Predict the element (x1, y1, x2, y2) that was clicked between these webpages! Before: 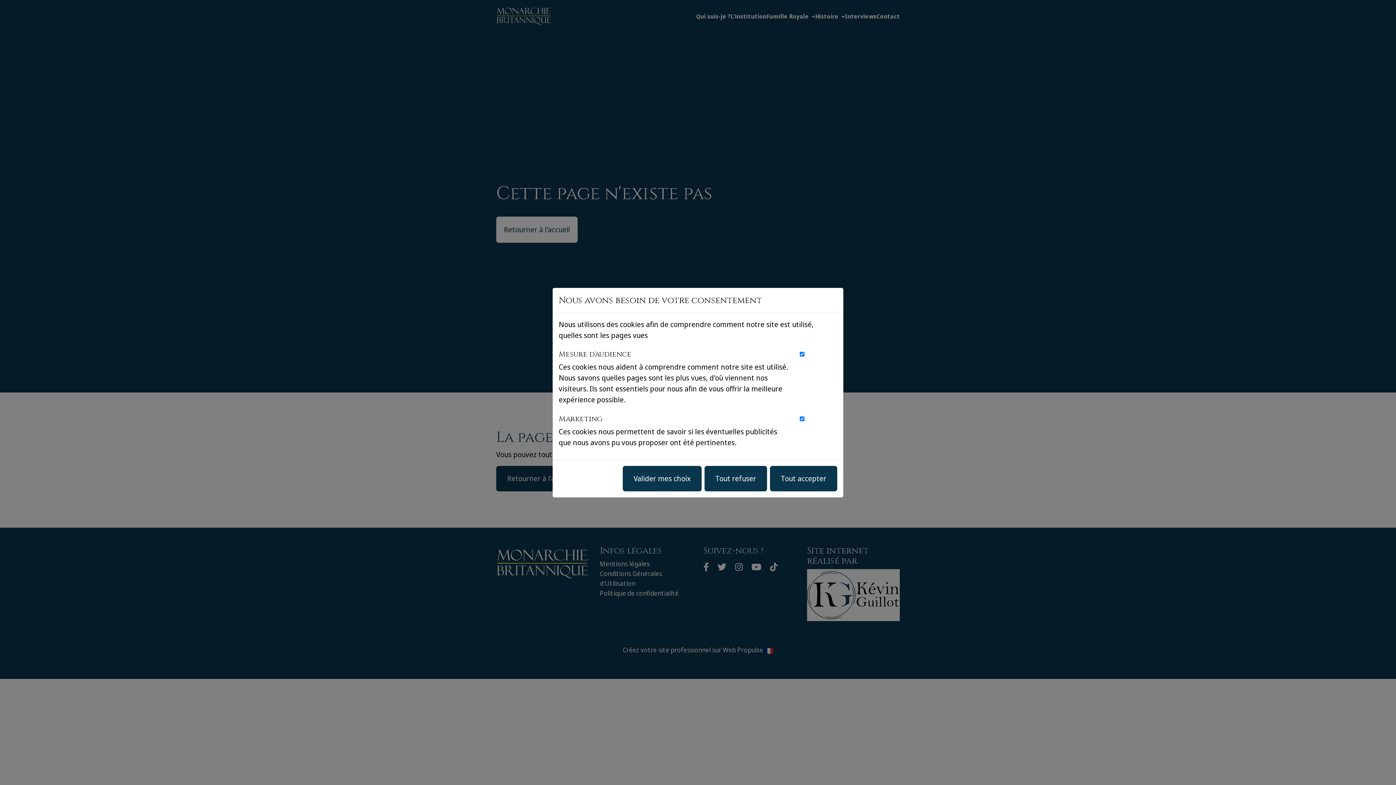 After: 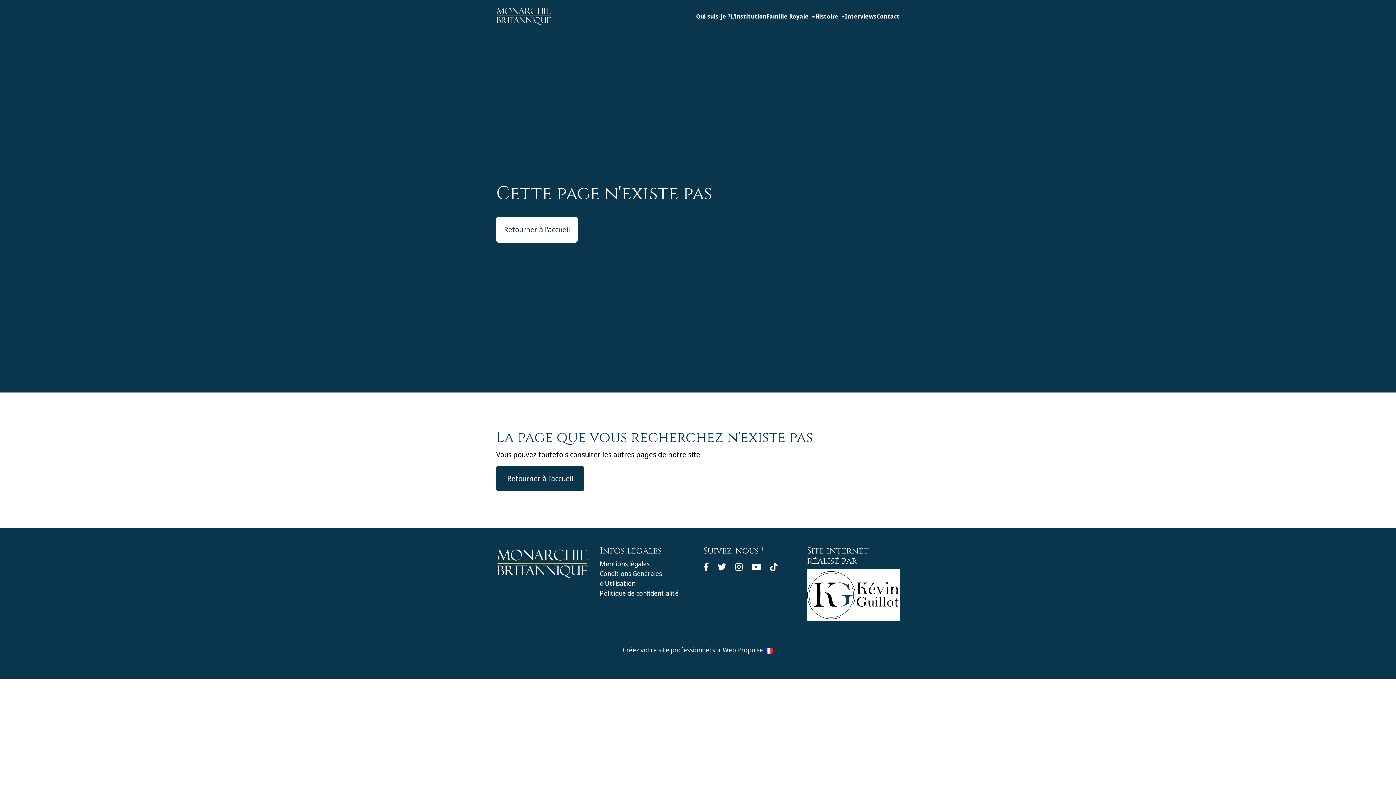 Action: label: Valider mes choix bbox: (622, 466, 701, 491)